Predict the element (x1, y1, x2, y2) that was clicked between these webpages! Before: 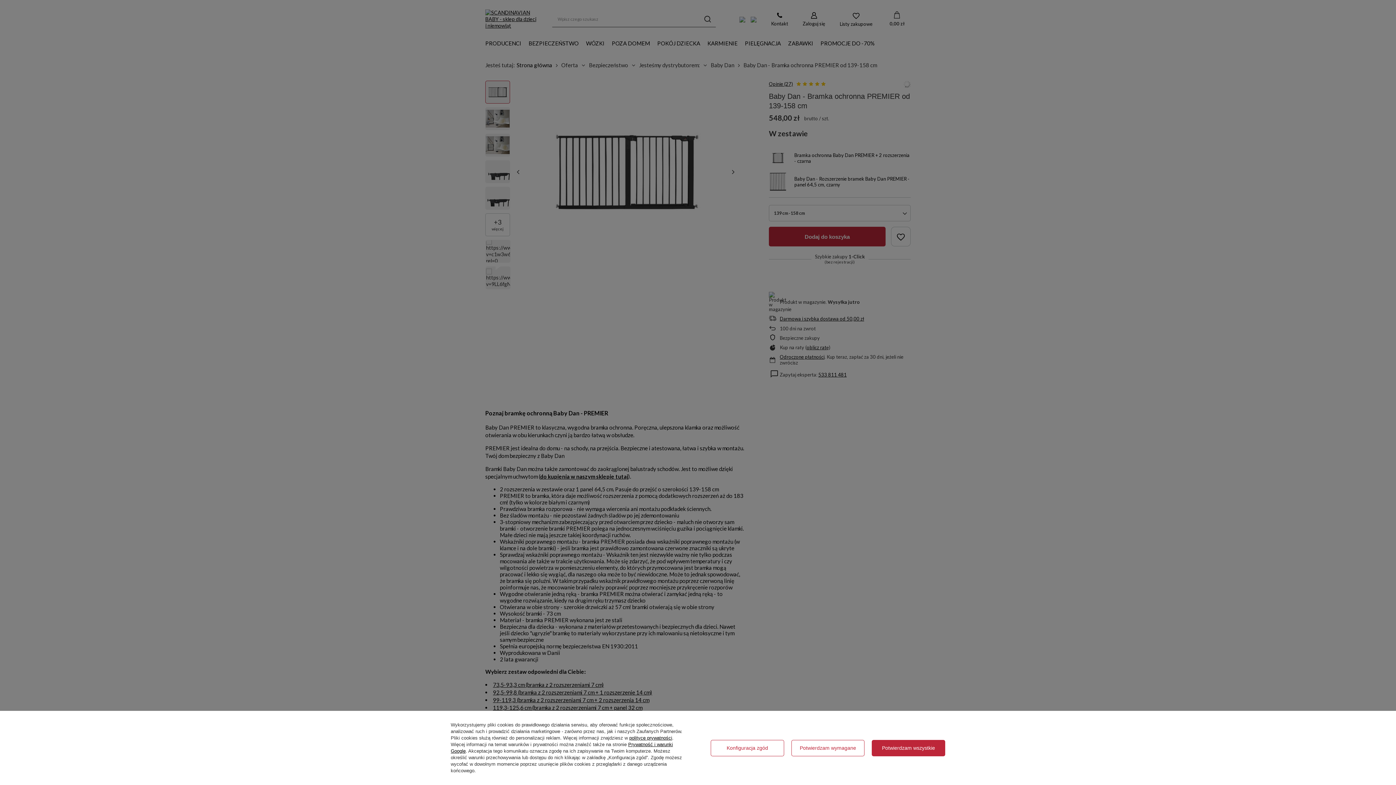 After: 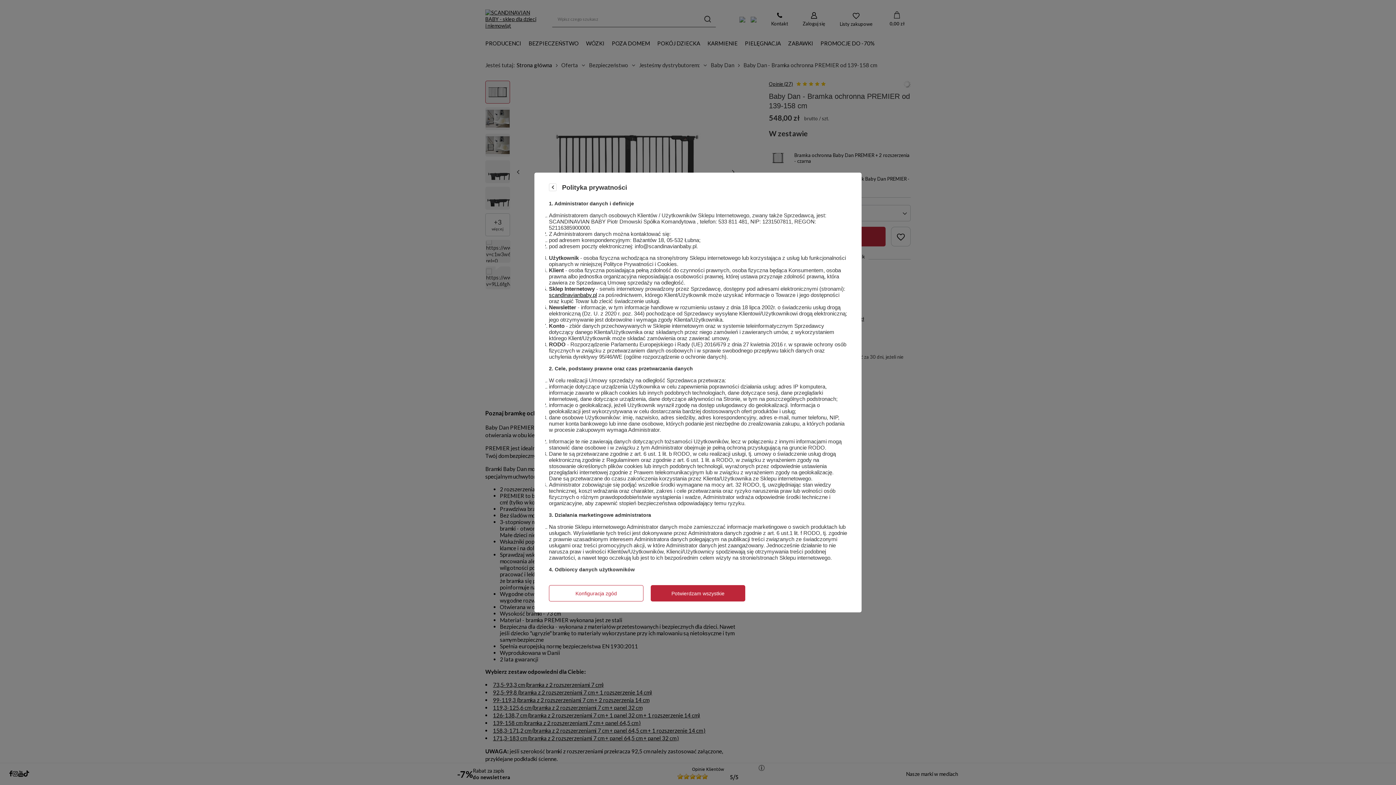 Action: bbox: (629, 735, 672, 741) label: polityce prywatności